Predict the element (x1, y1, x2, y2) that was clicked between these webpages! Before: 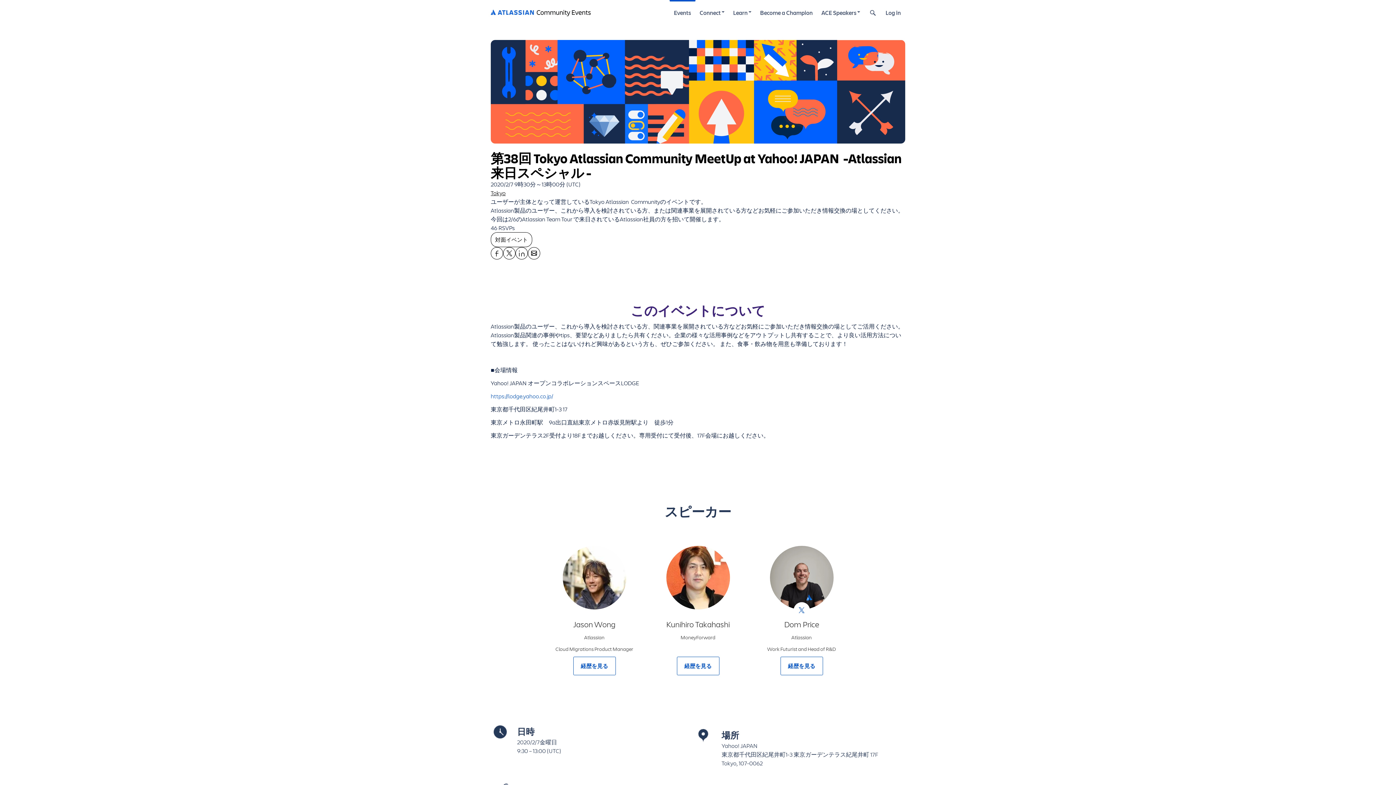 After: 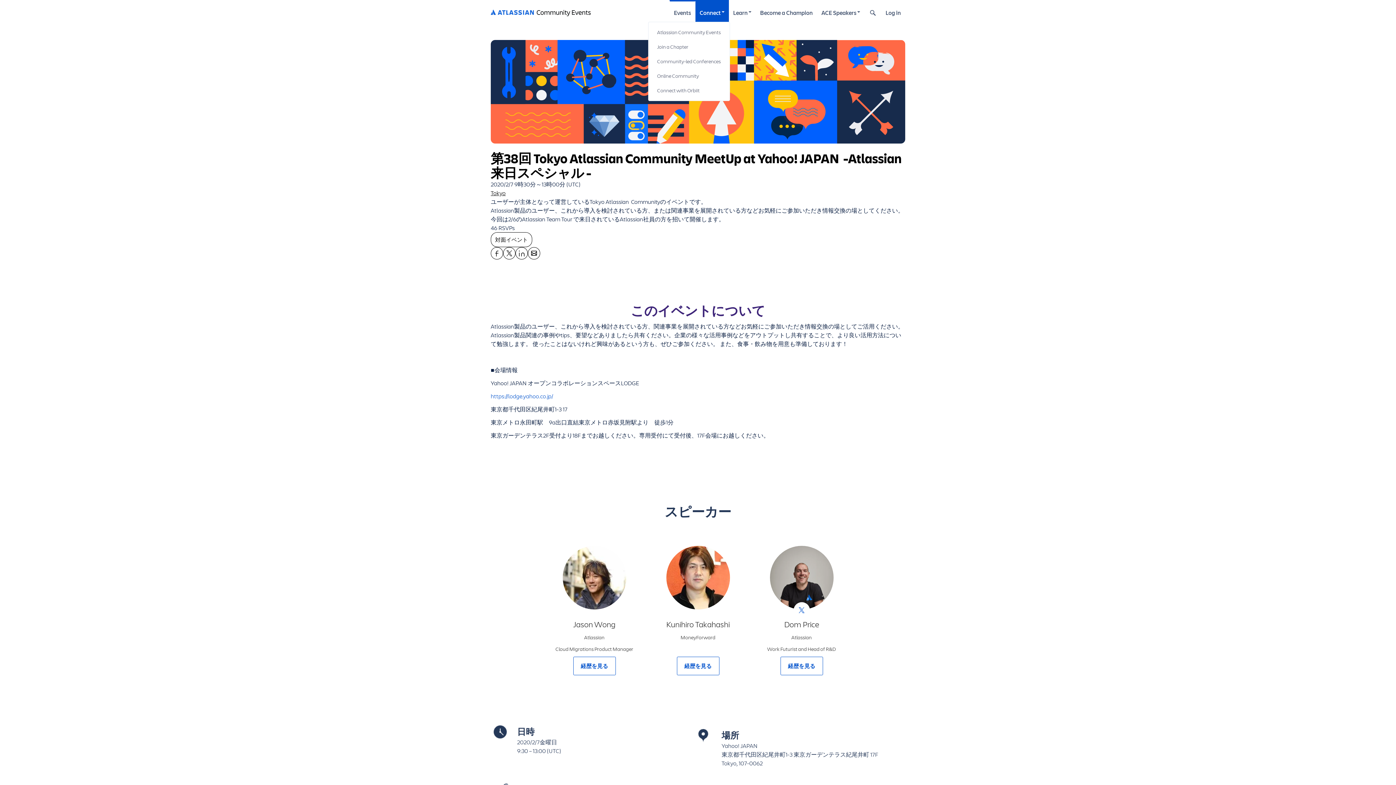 Action: bbox: (695, 0, 728, 25) label: Connect